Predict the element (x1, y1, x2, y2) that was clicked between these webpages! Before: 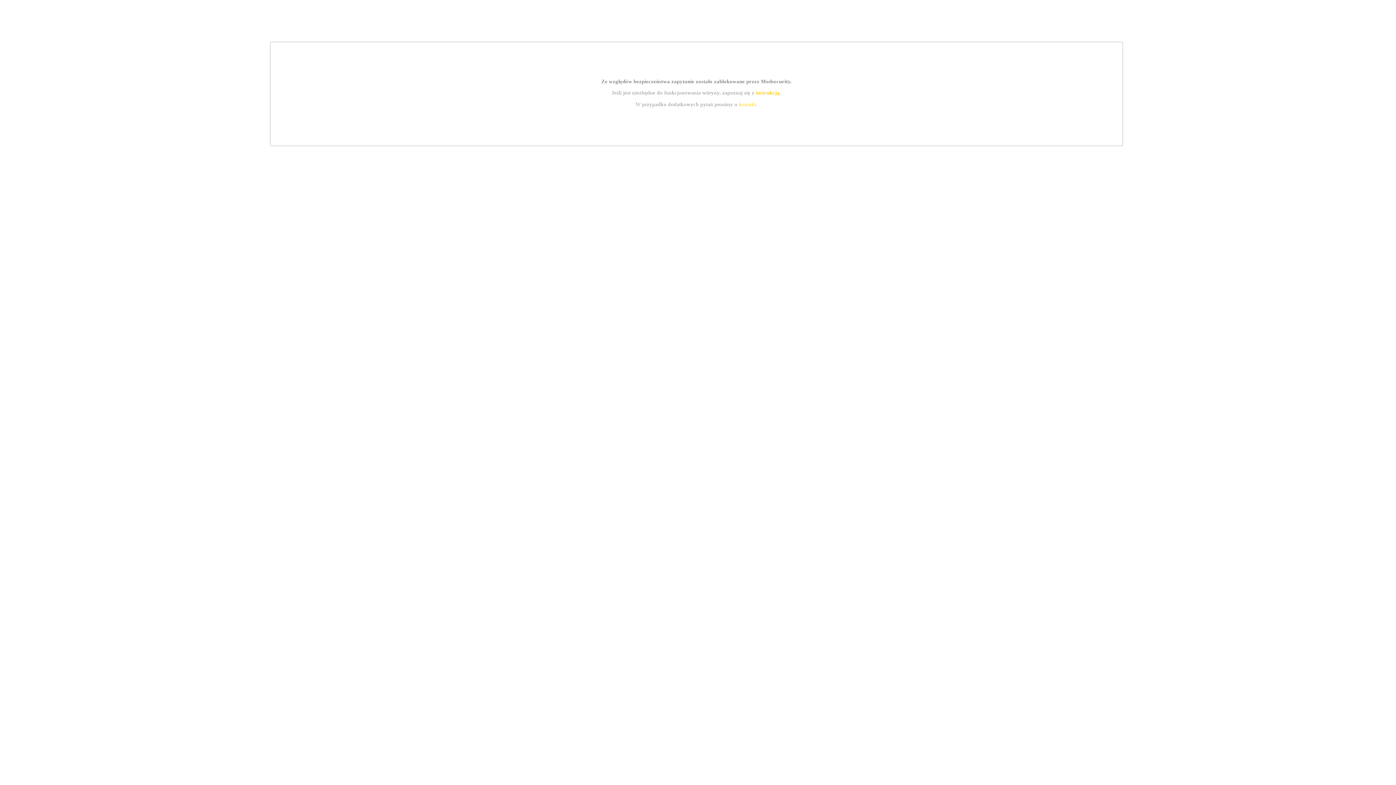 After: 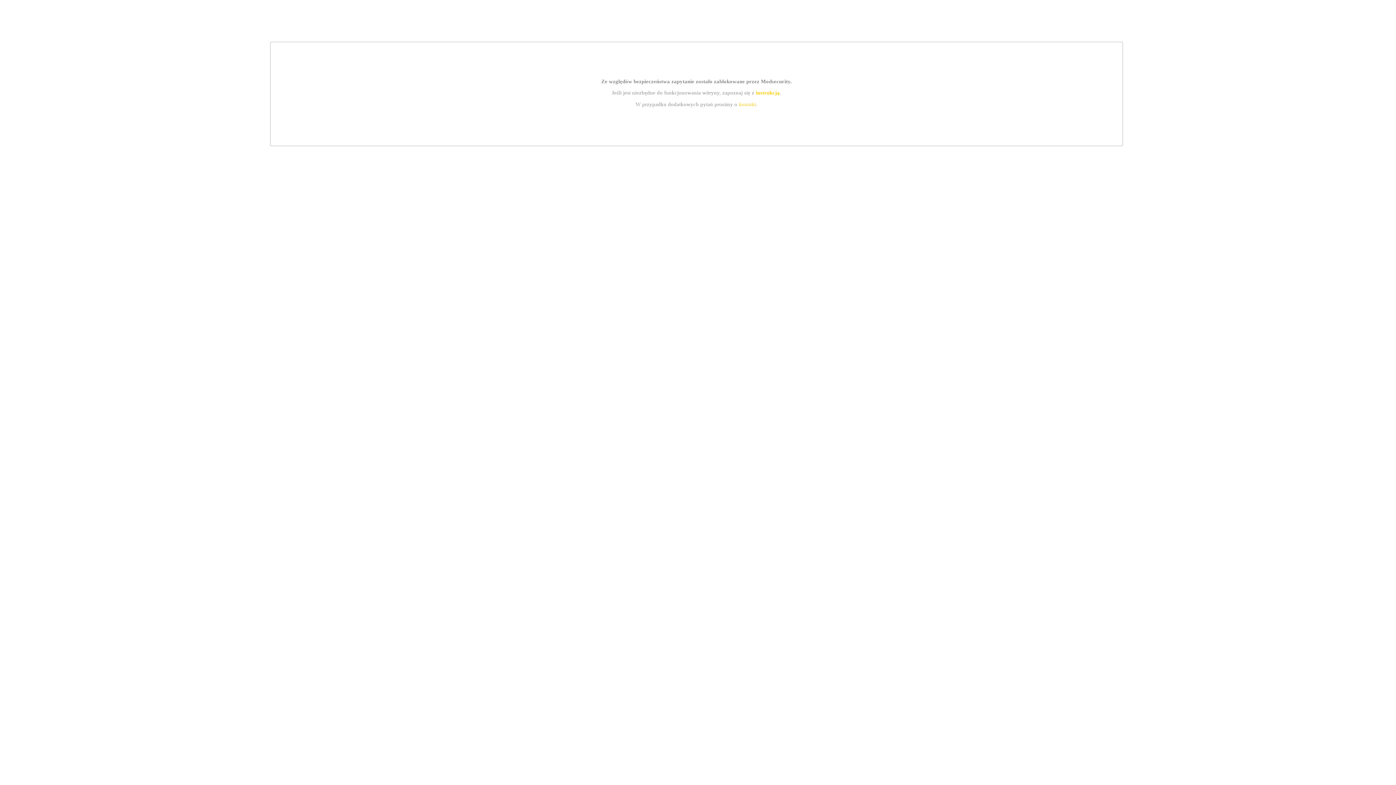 Action: label: kontakt bbox: (739, 101, 756, 107)